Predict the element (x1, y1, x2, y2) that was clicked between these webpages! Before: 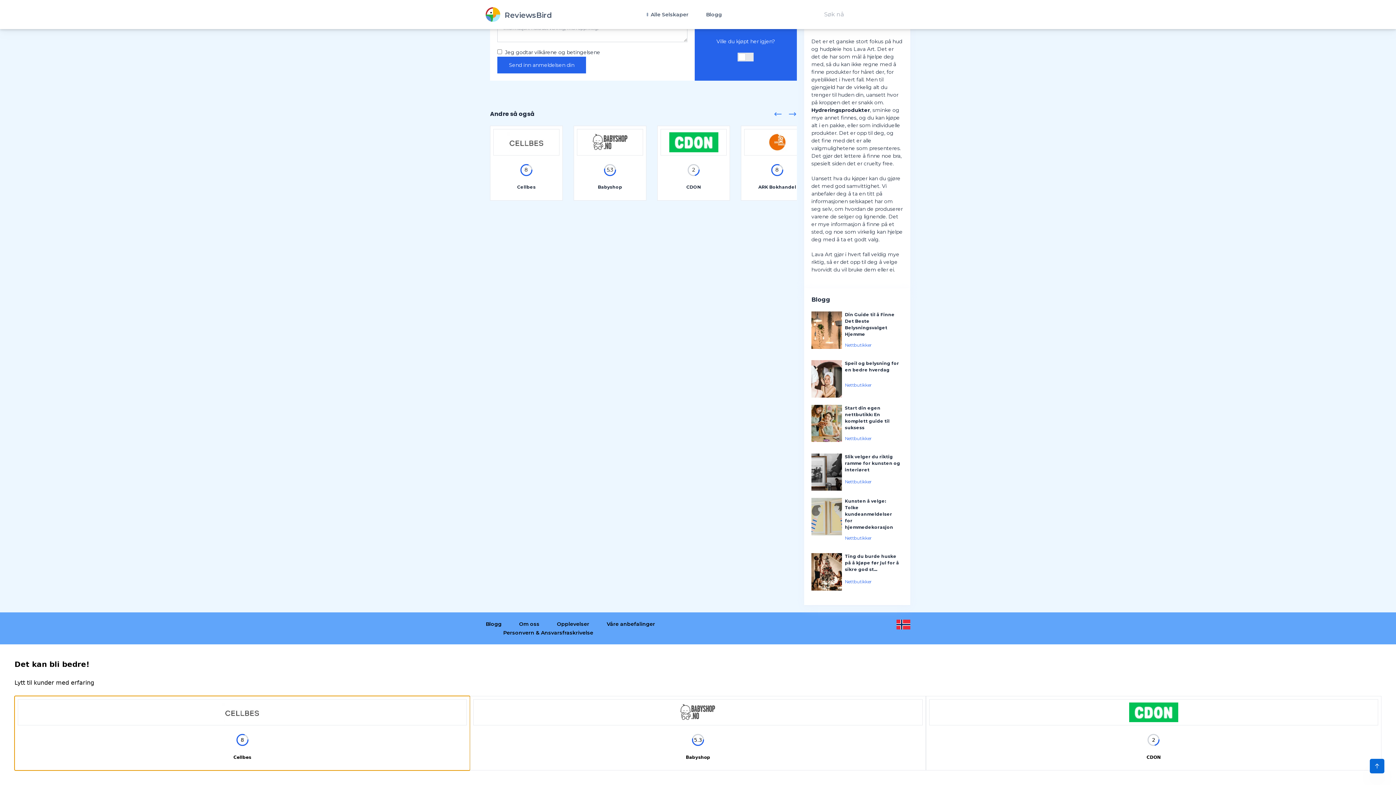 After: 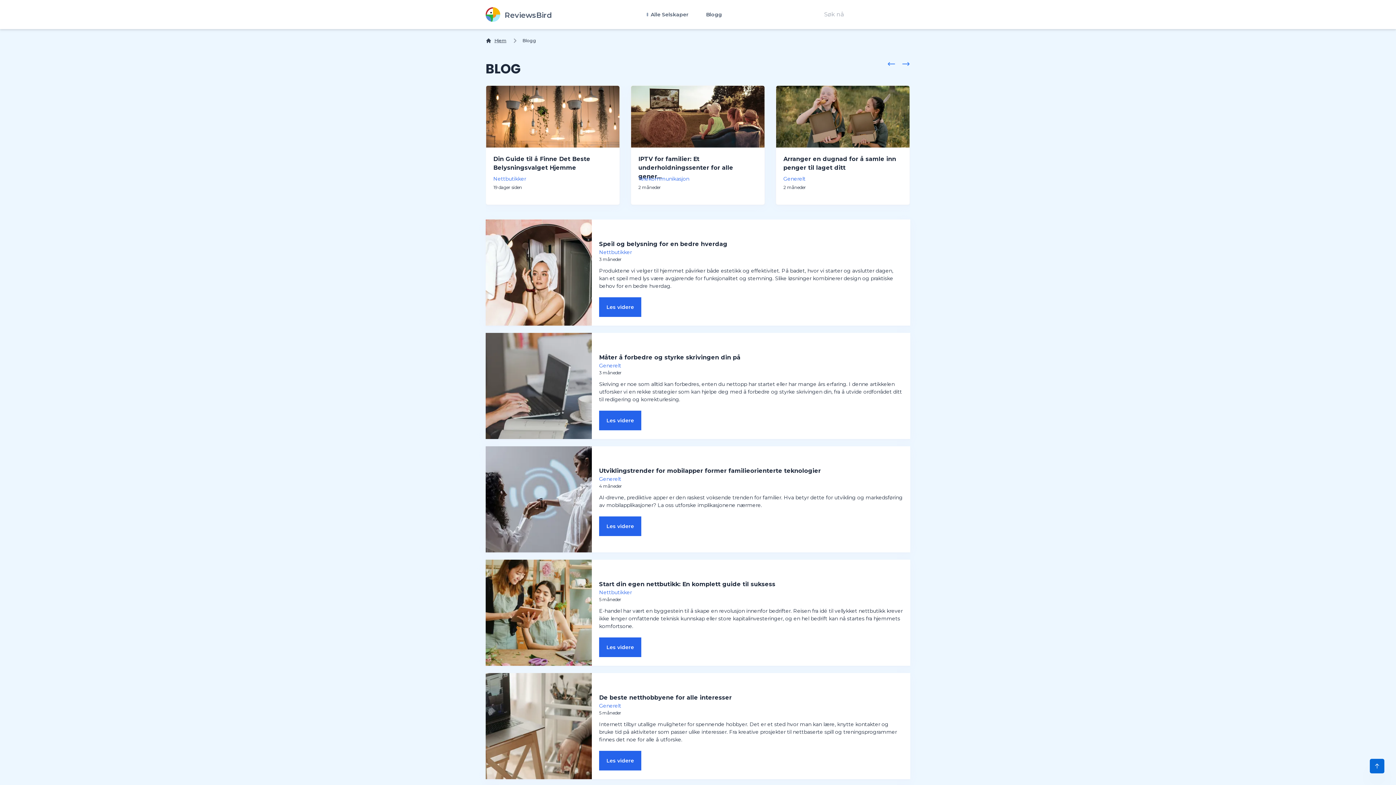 Action: label: Blogg bbox: (485, 621, 501, 627)